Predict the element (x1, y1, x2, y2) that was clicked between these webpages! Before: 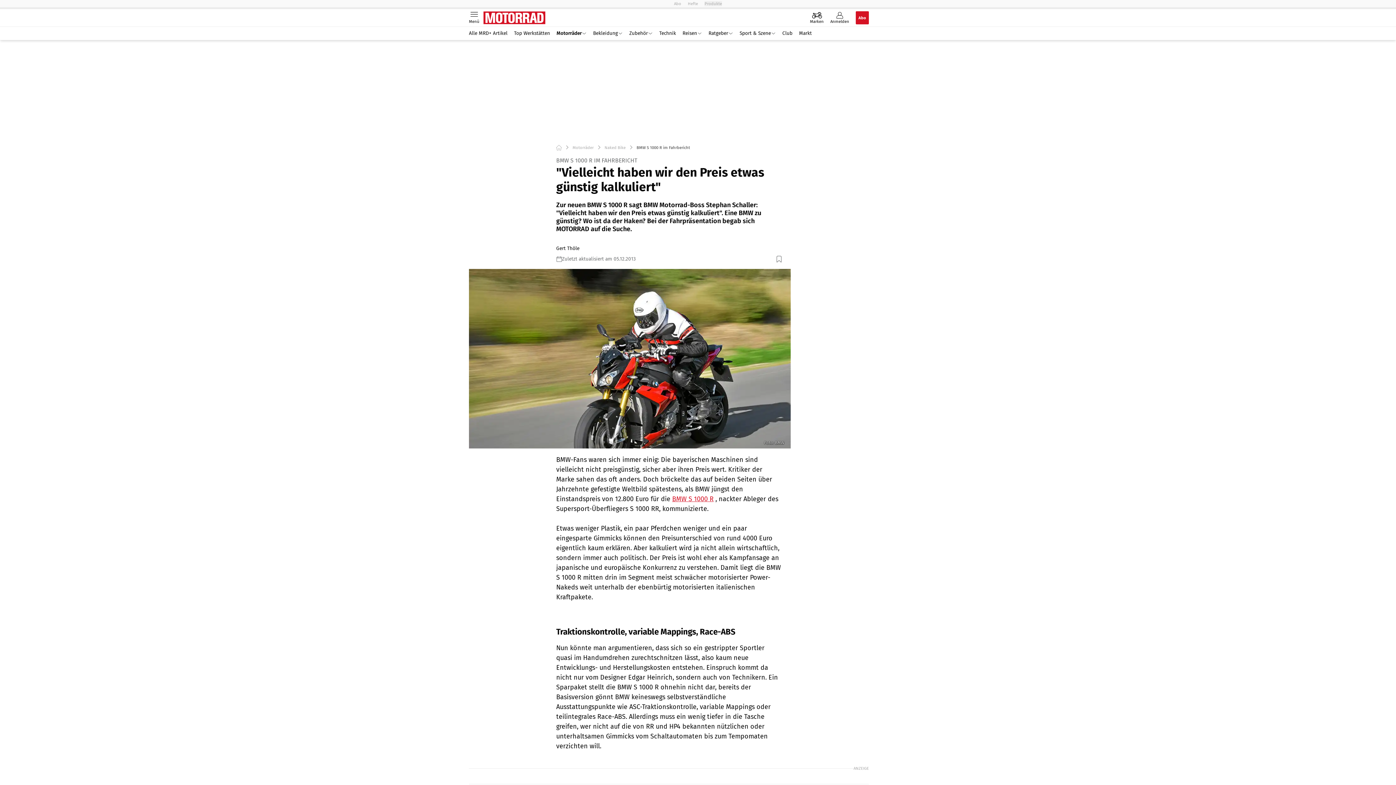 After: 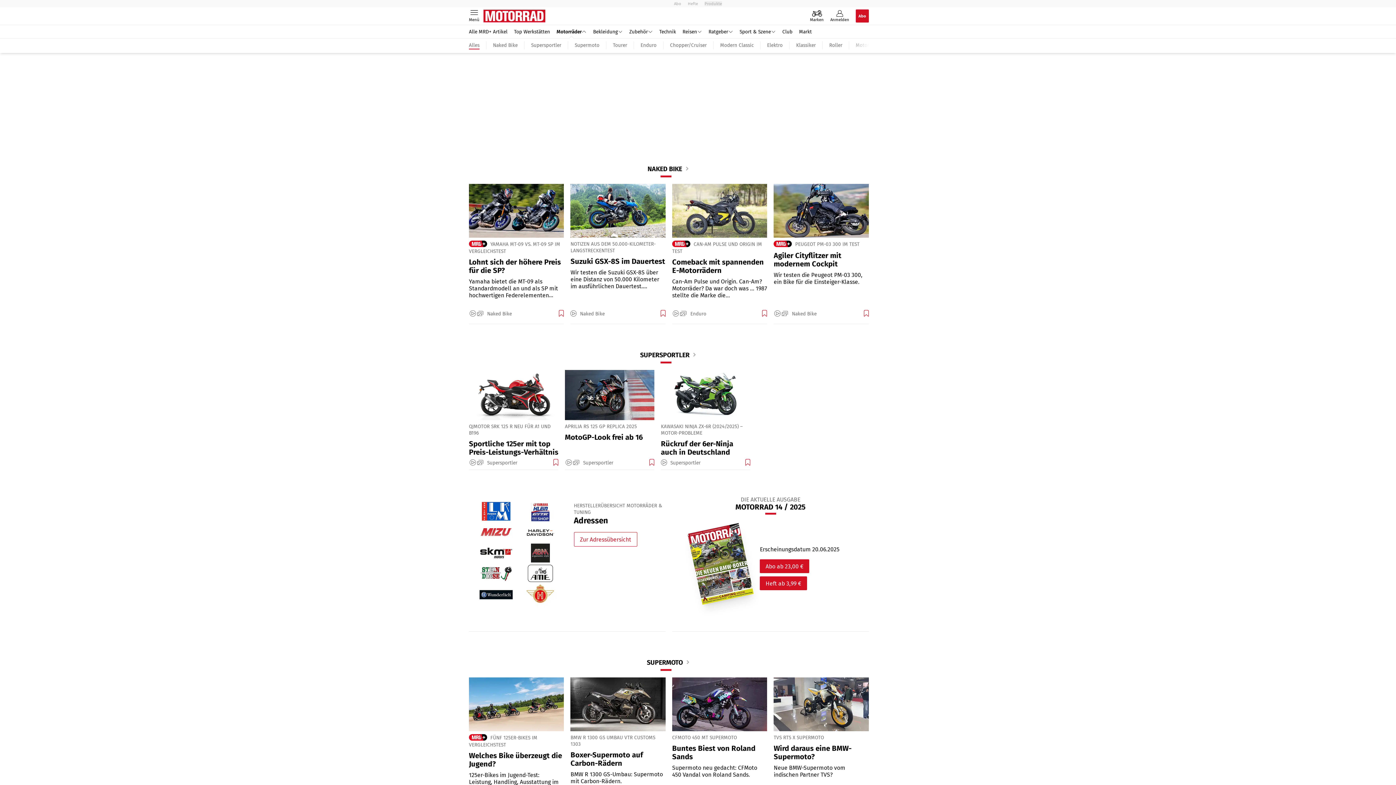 Action: bbox: (565, 144, 593, 150) label: Motorräder